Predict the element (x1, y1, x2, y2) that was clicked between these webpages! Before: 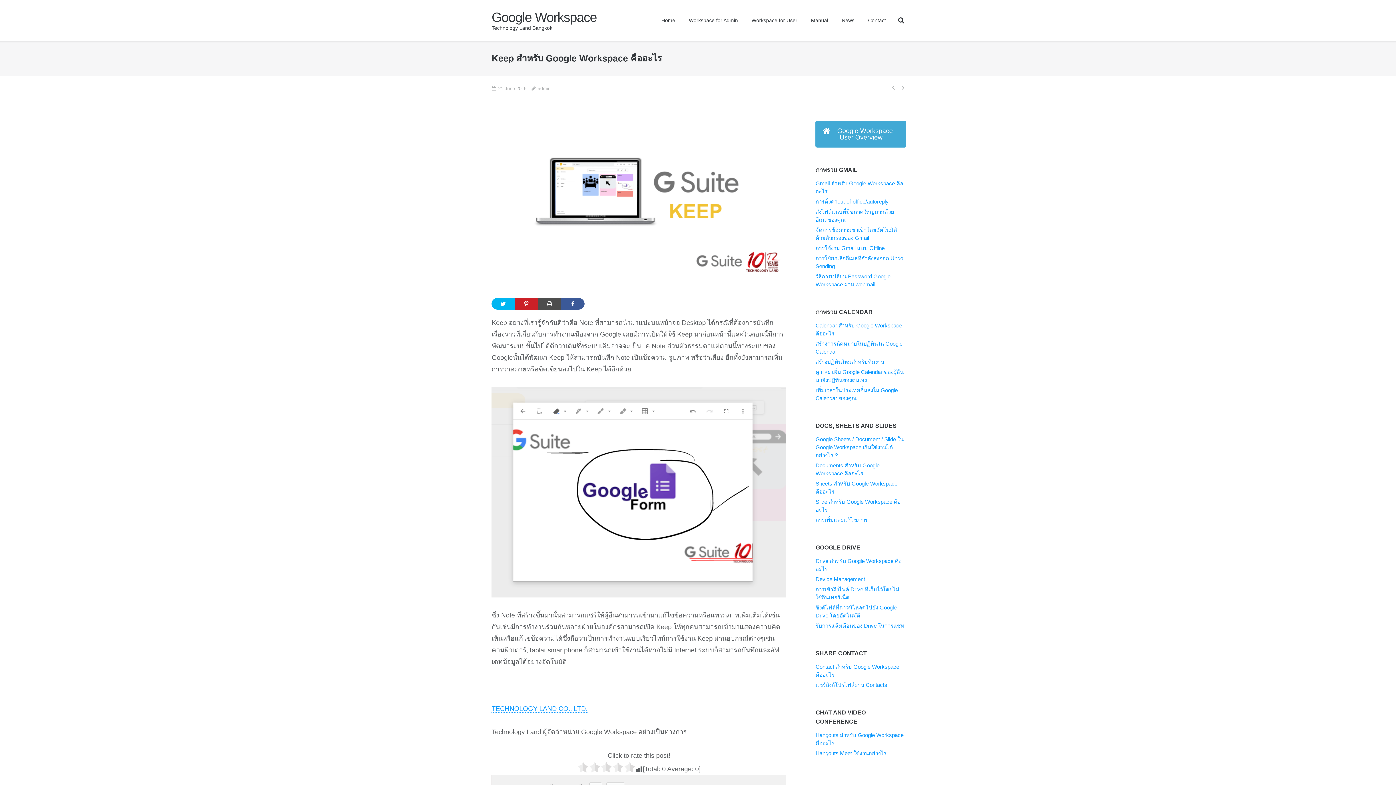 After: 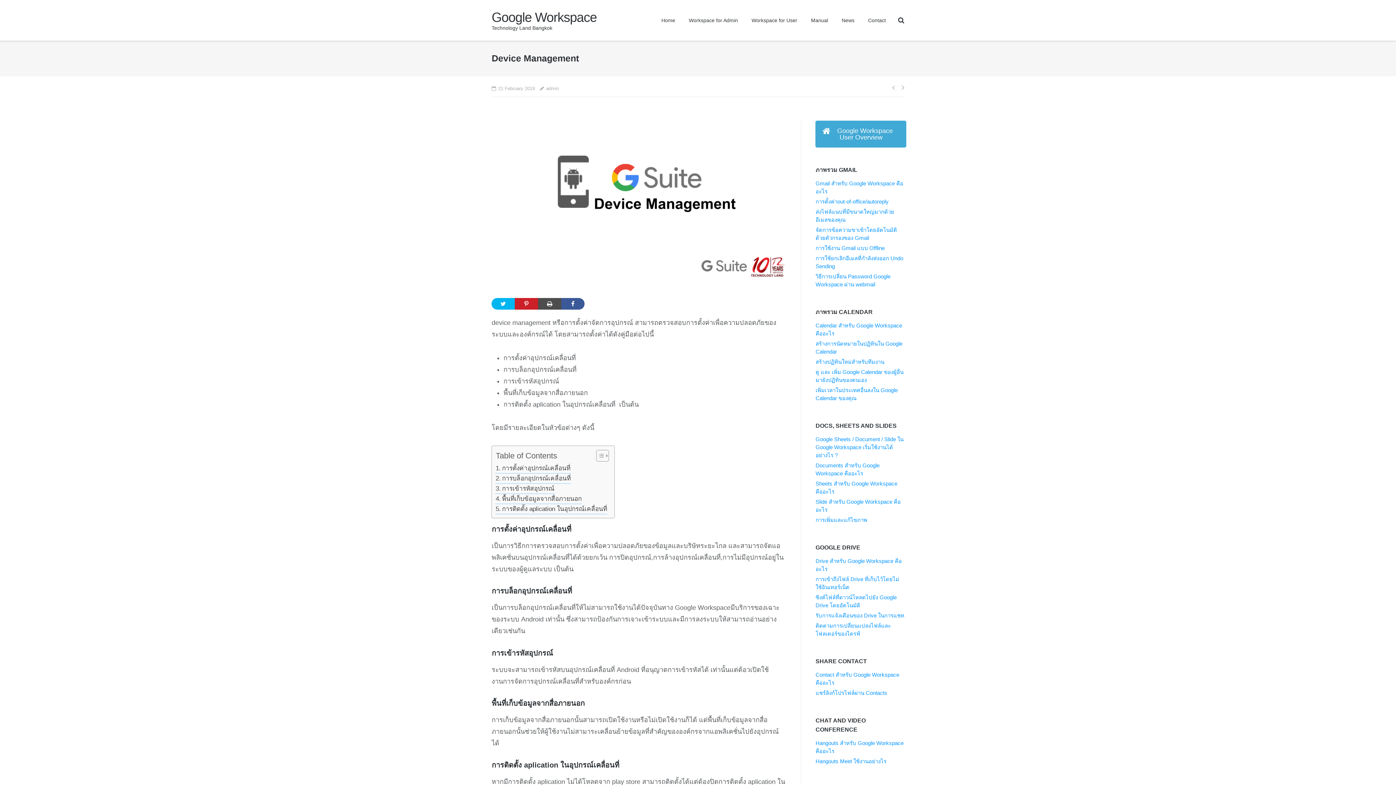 Action: bbox: (815, 576, 865, 582) label: Device Management